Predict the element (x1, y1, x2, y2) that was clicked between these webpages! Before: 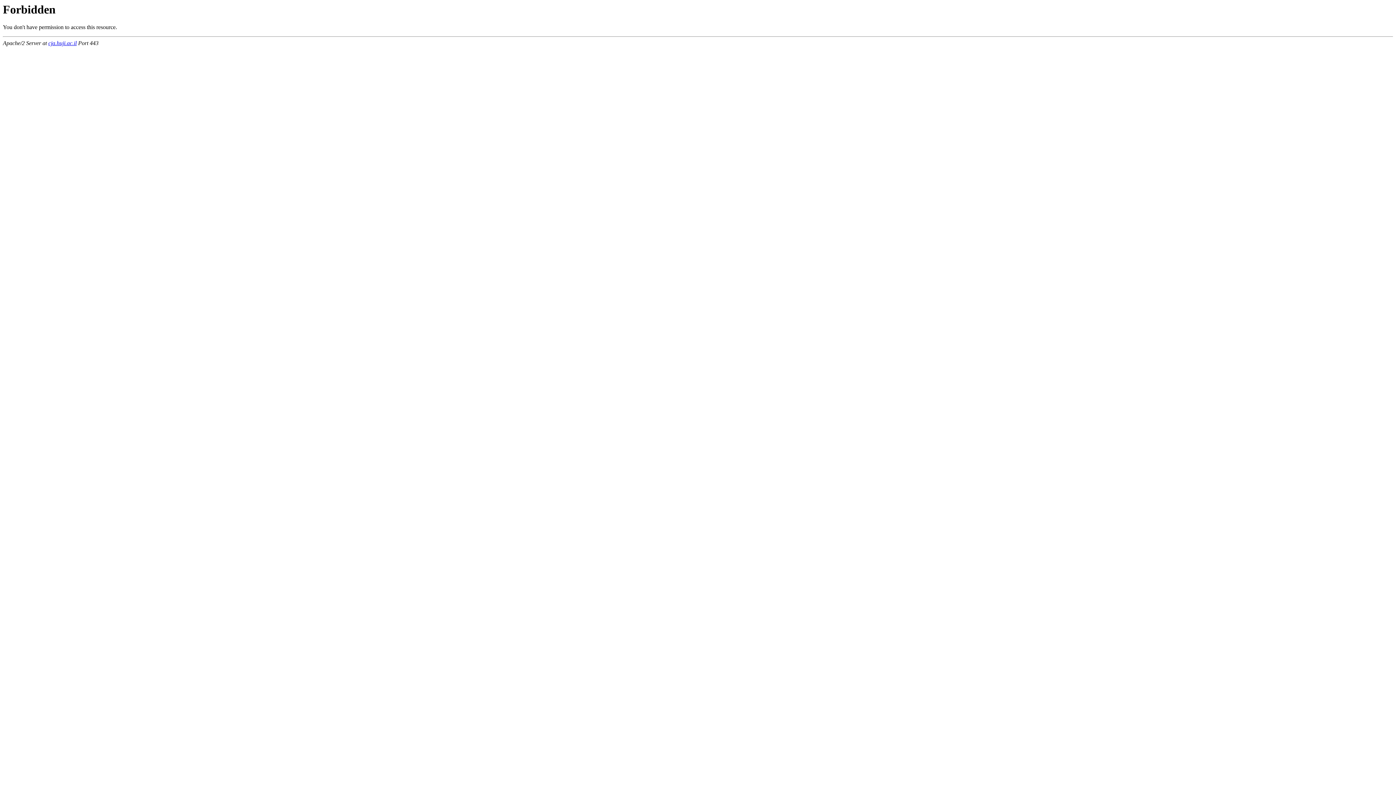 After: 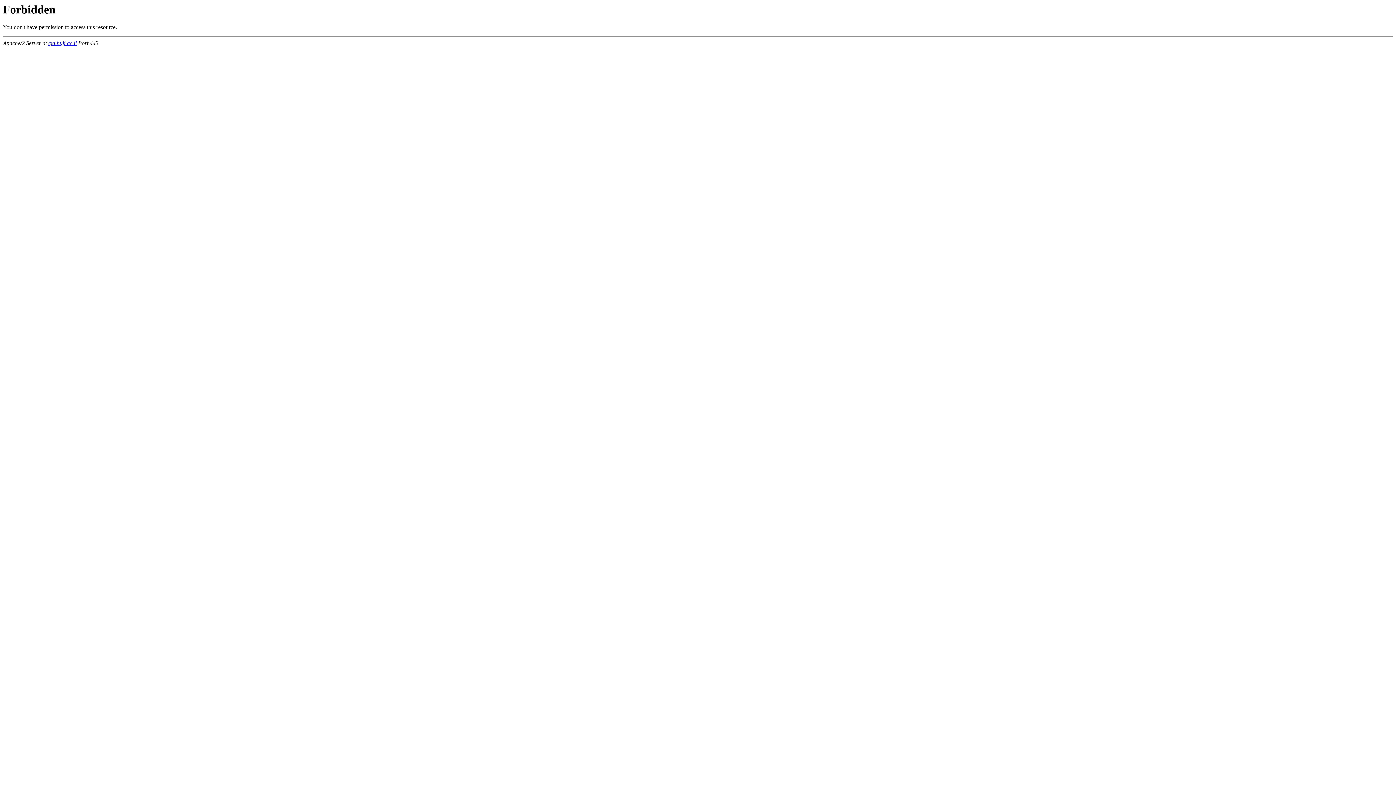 Action: label: cja.huji.ac.il bbox: (48, 40, 76, 46)